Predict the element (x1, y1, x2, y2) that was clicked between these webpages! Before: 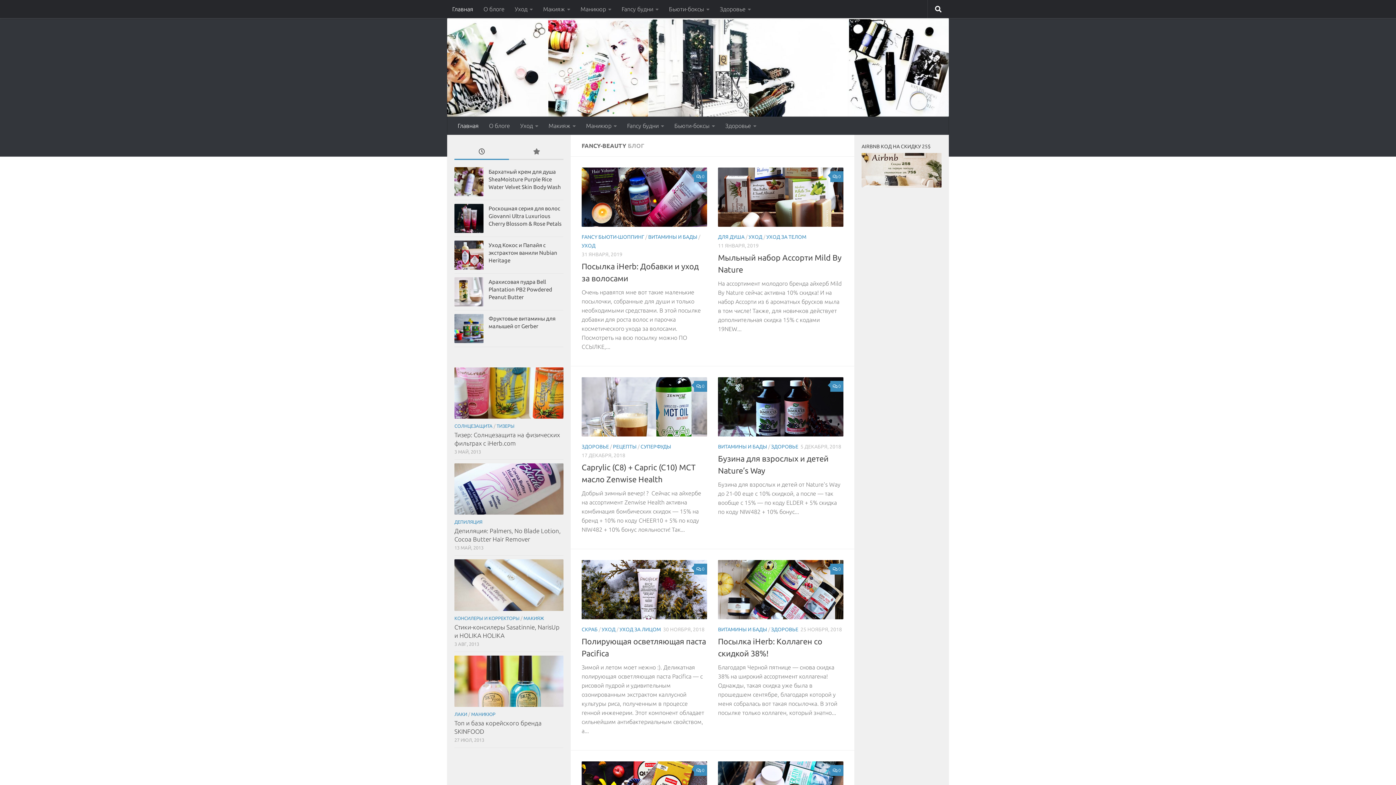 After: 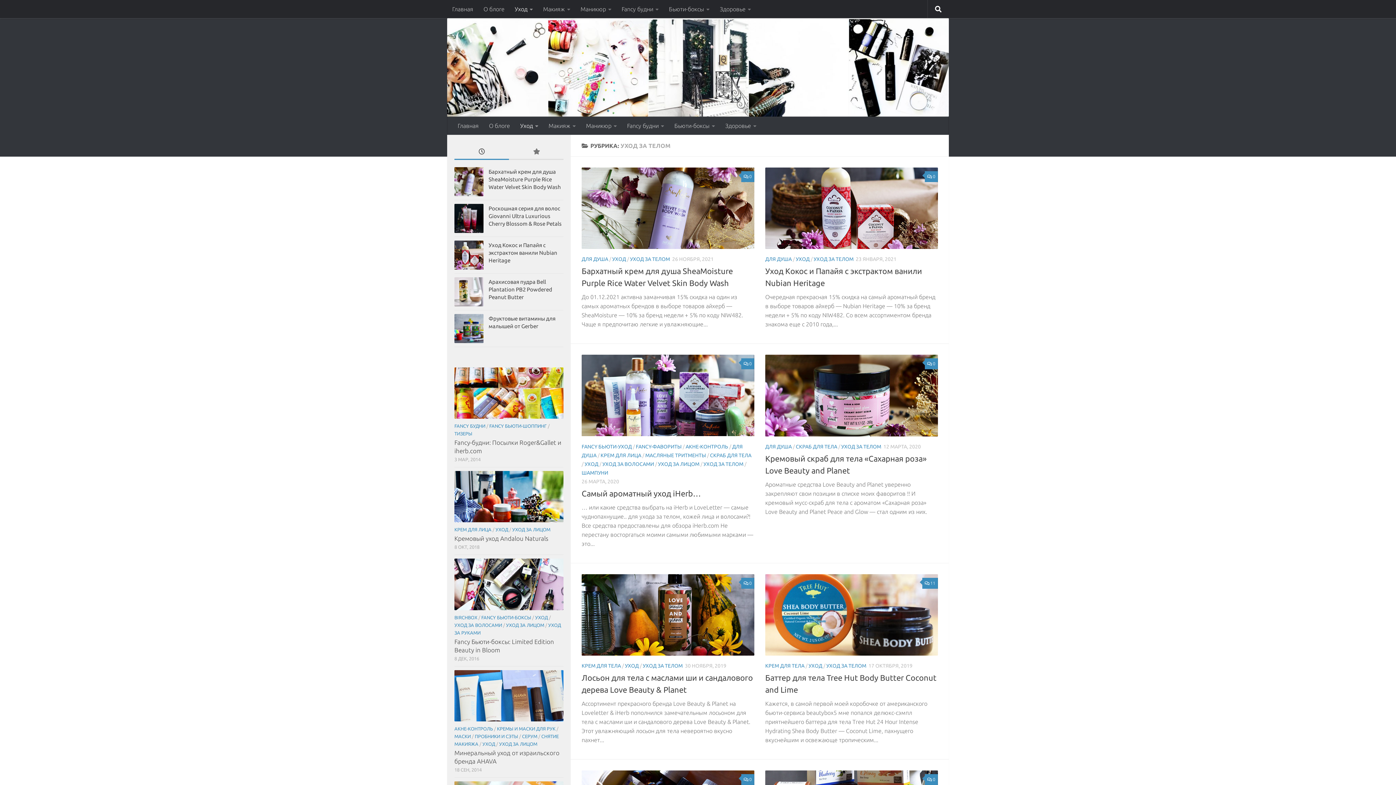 Action: label: УХОД ЗА ТЕЛОМ bbox: (766, 234, 806, 239)